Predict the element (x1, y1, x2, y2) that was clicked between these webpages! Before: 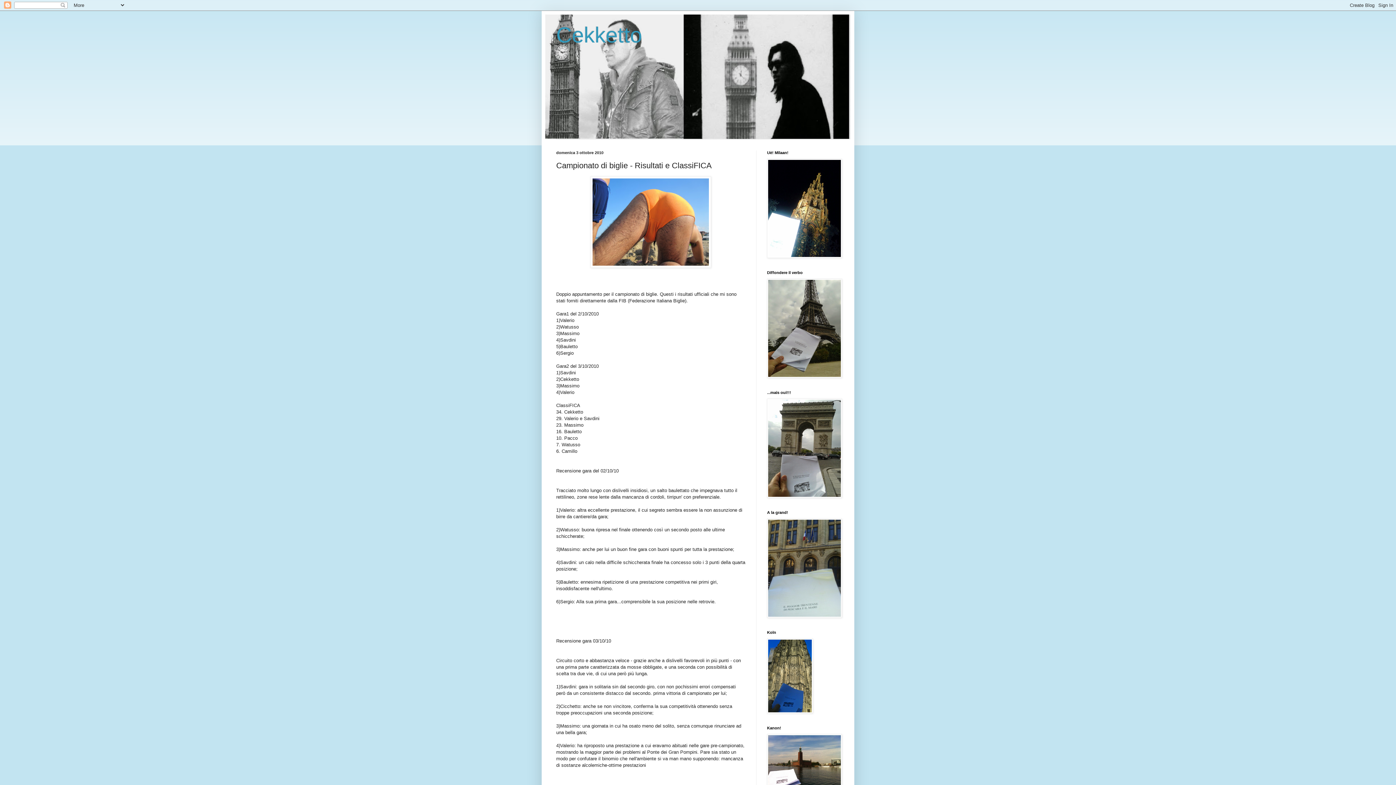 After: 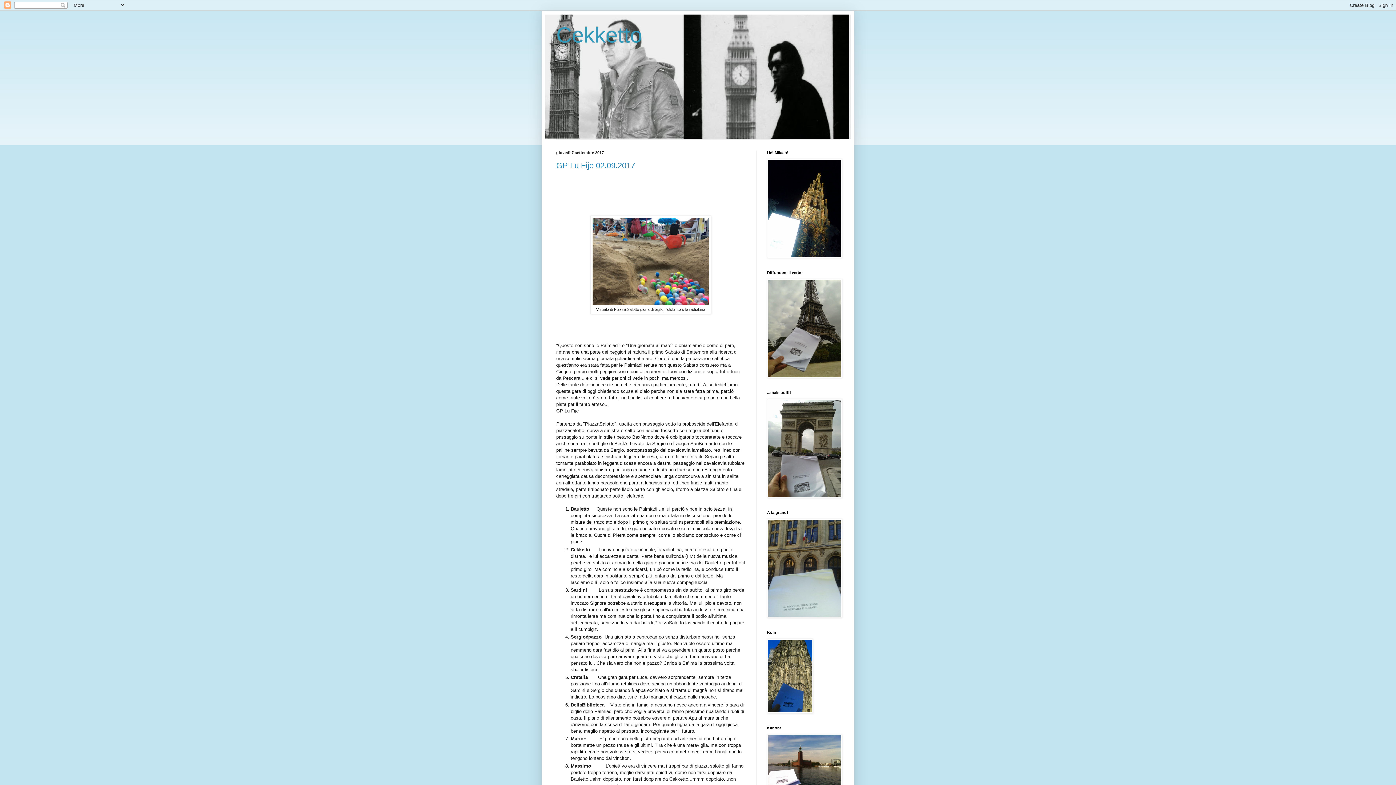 Action: bbox: (556, 22, 642, 47) label: Cekketto